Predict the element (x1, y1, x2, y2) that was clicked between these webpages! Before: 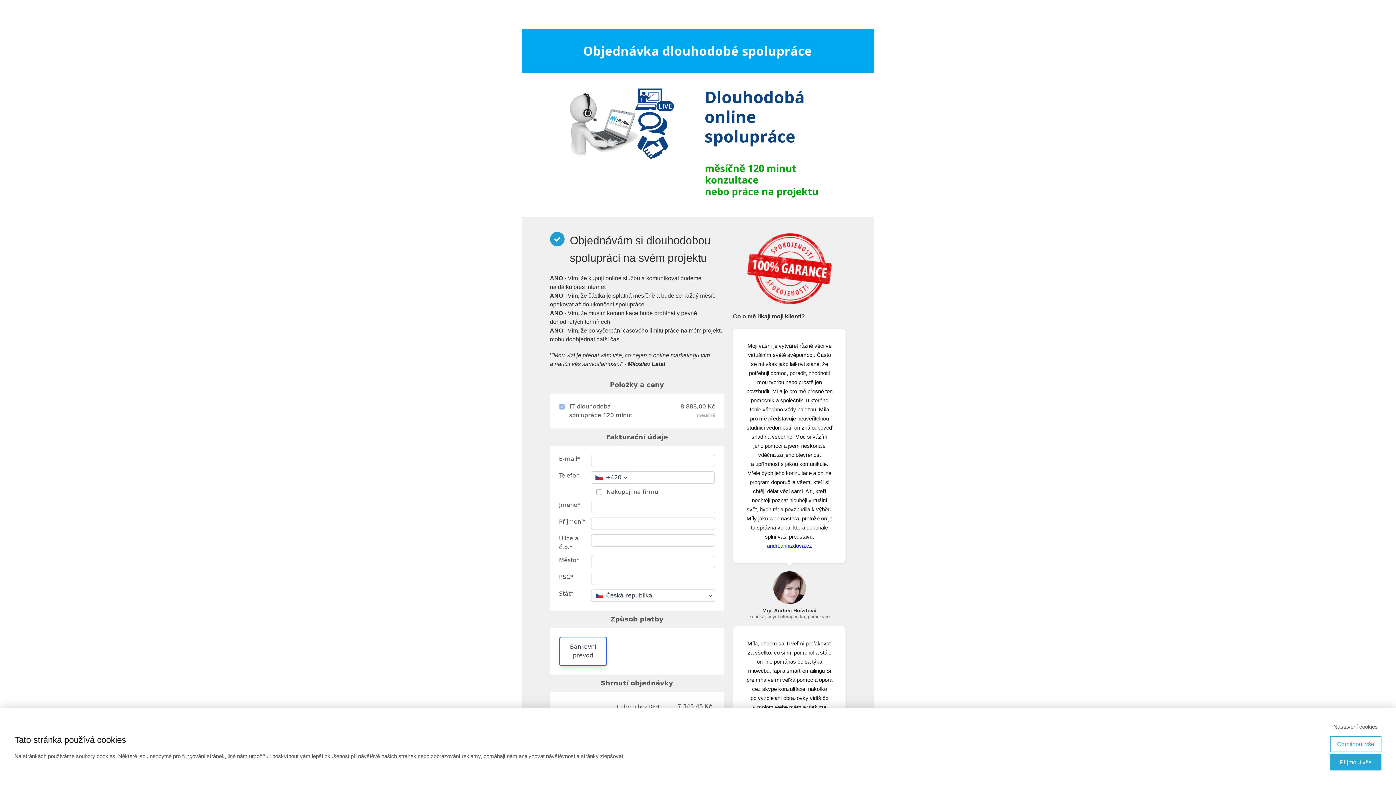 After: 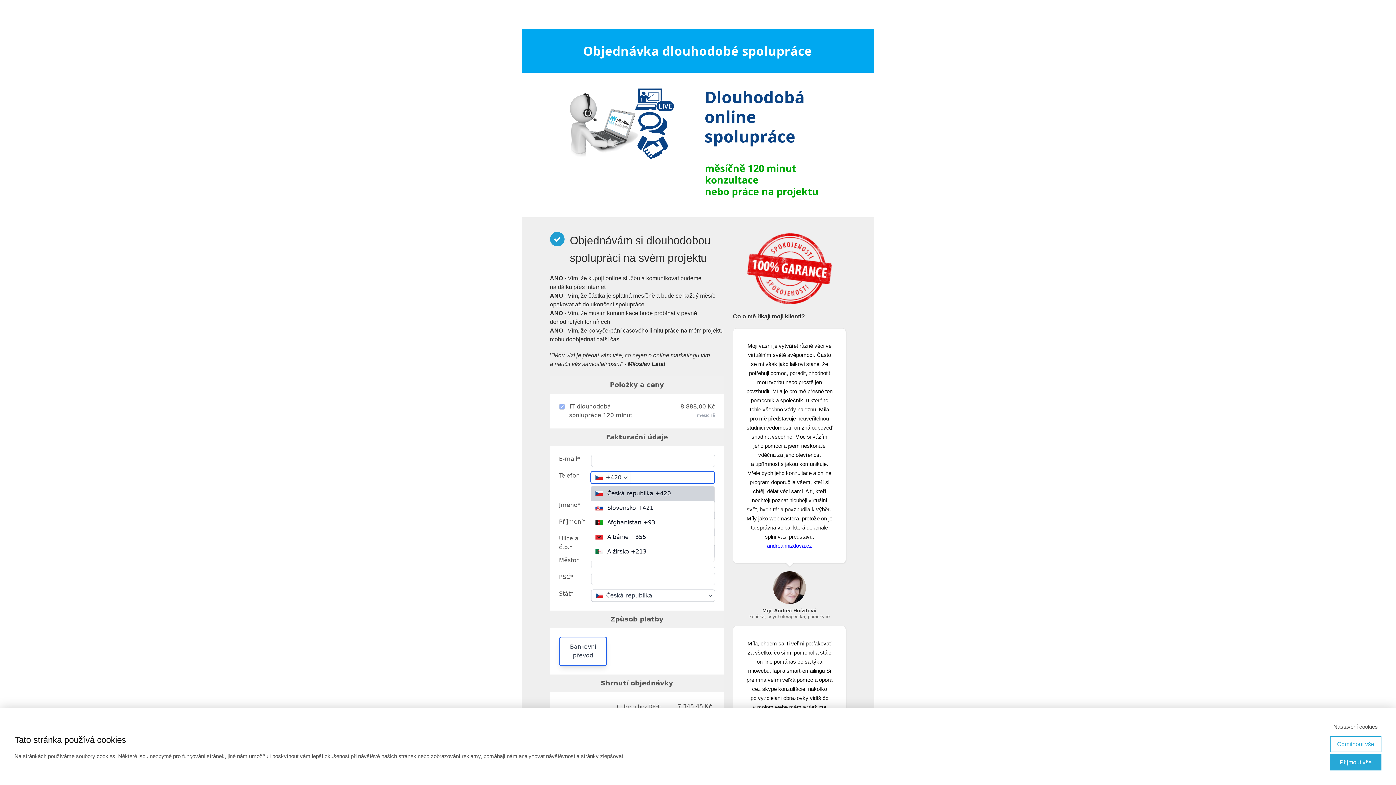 Action: label: +420 bbox: (591, 472, 630, 483)